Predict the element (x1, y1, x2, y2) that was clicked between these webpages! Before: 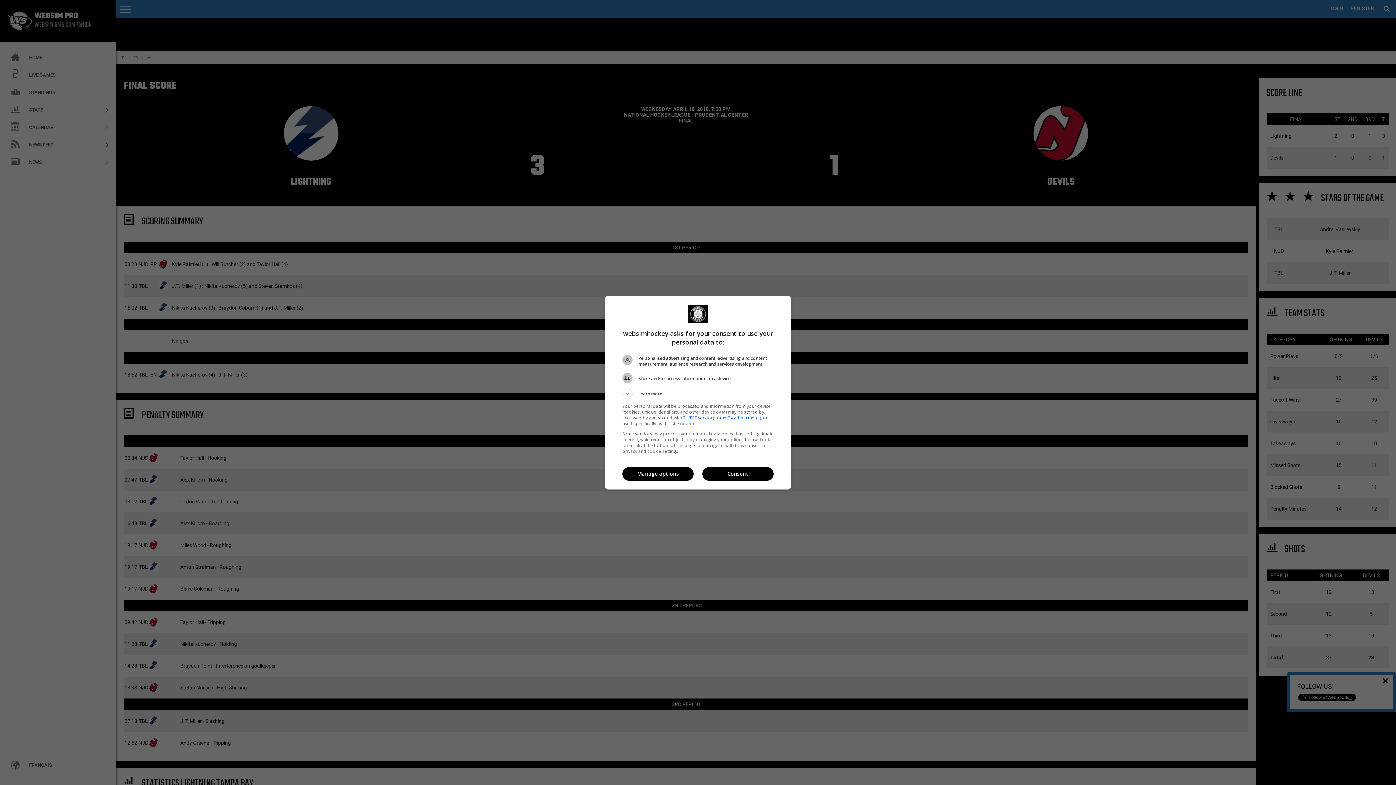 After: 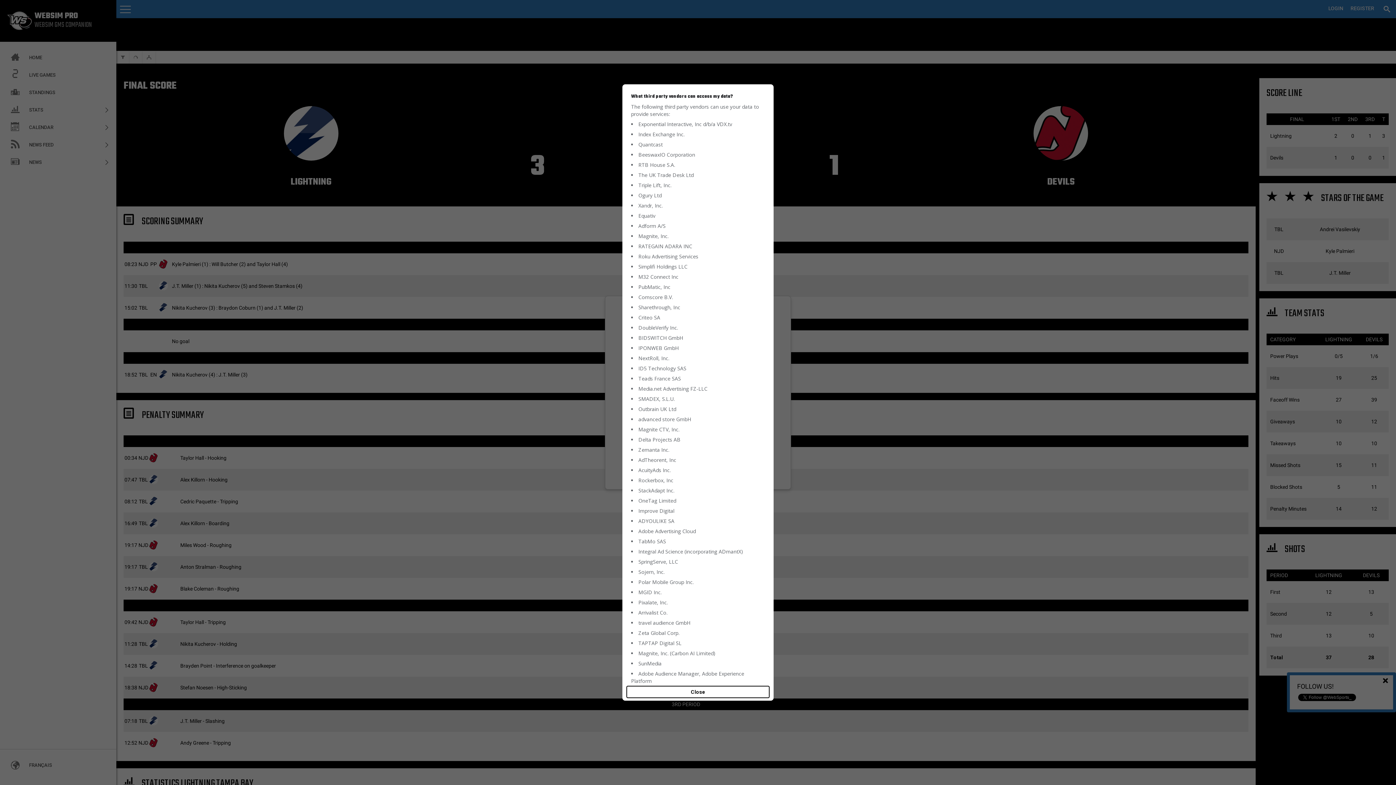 Action: label: 71 TCF vendor(s) and 24 ad partner(s) bbox: (683, 414, 761, 420)